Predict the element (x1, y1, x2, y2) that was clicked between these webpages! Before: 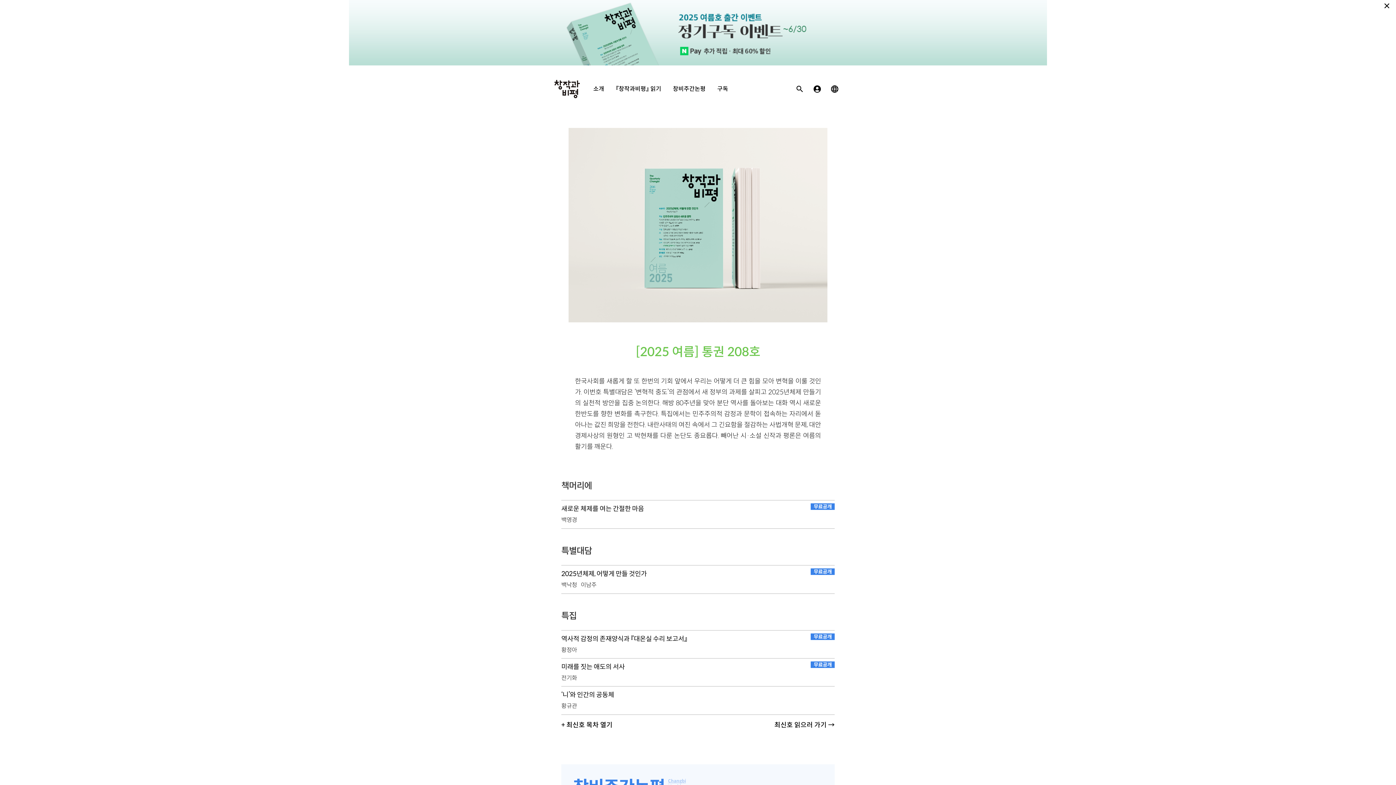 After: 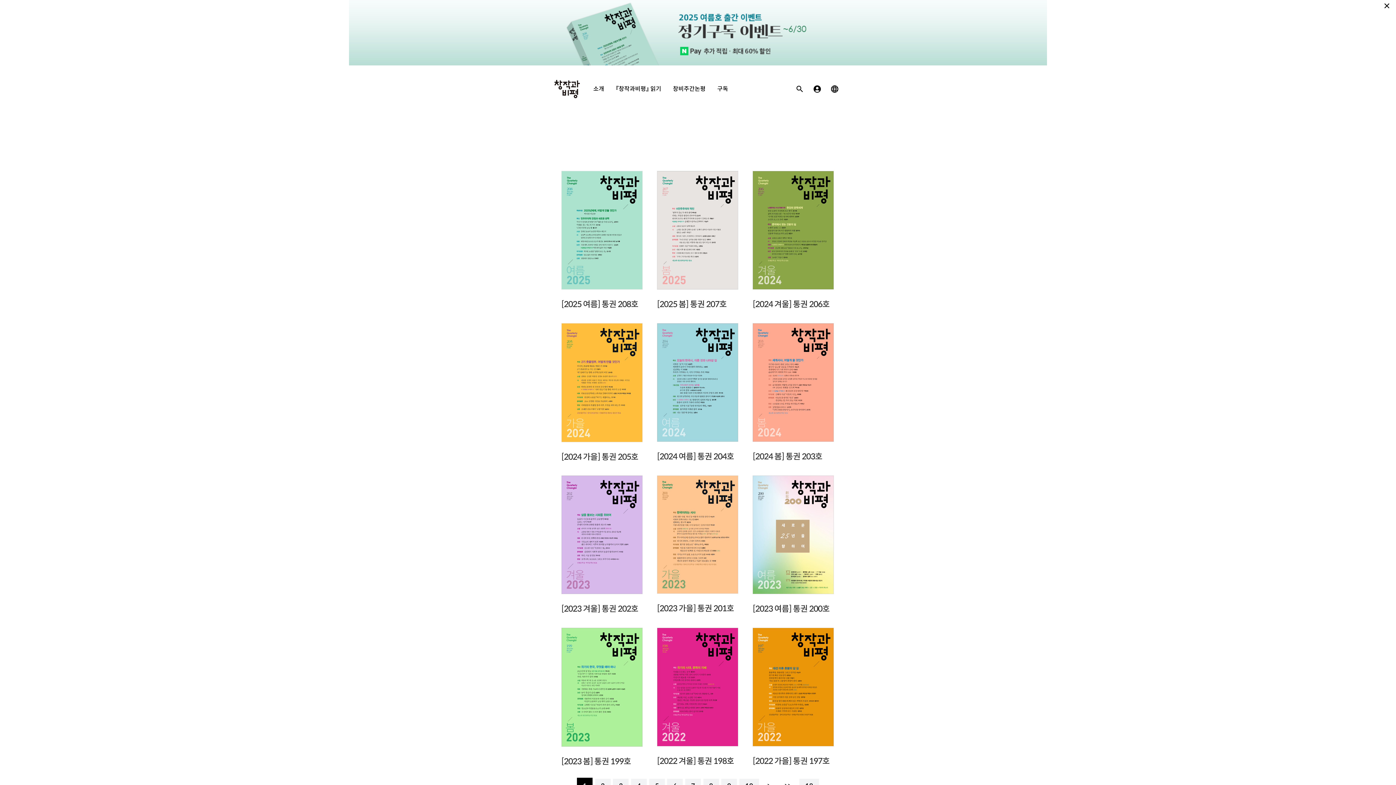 Action: label: 『창작과비평』 읽기 bbox: (616, 84, 661, 93)